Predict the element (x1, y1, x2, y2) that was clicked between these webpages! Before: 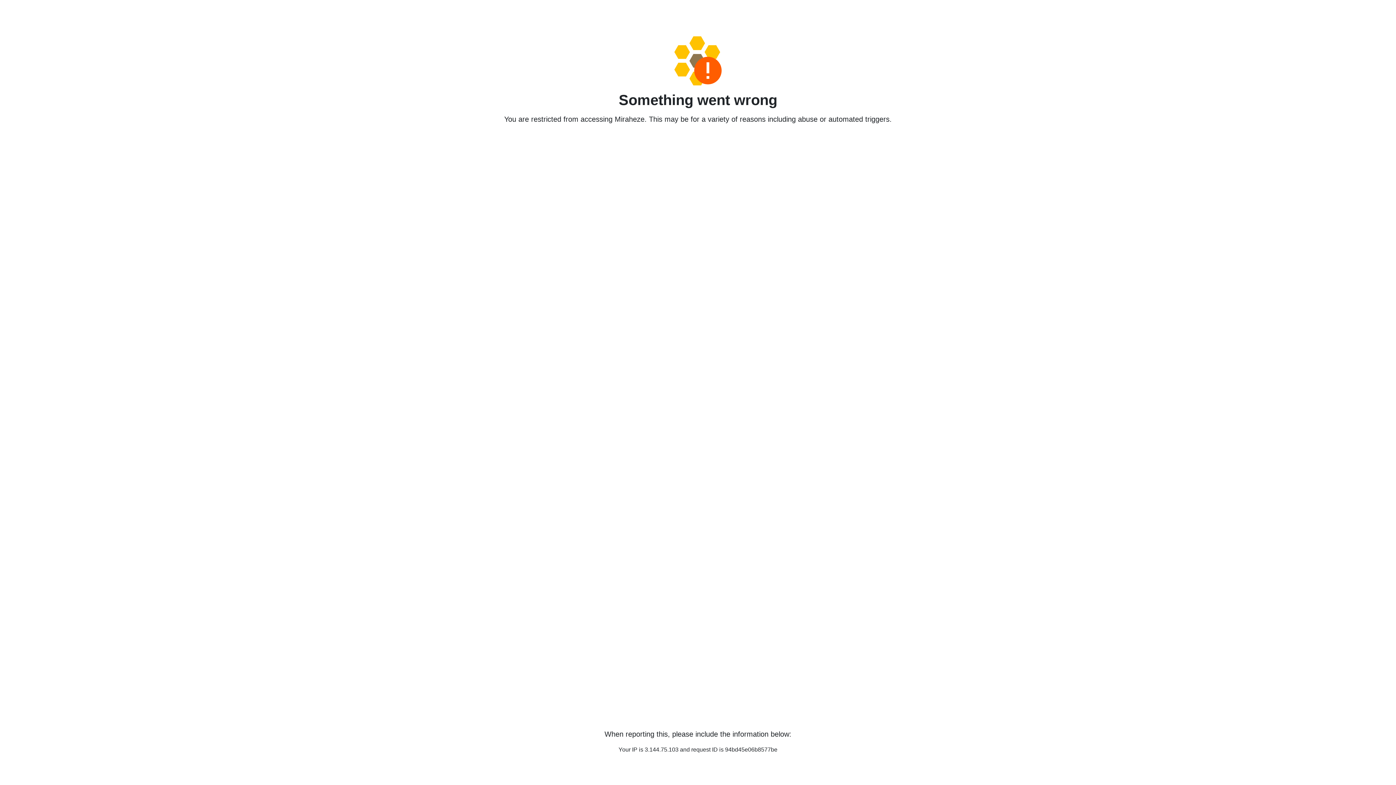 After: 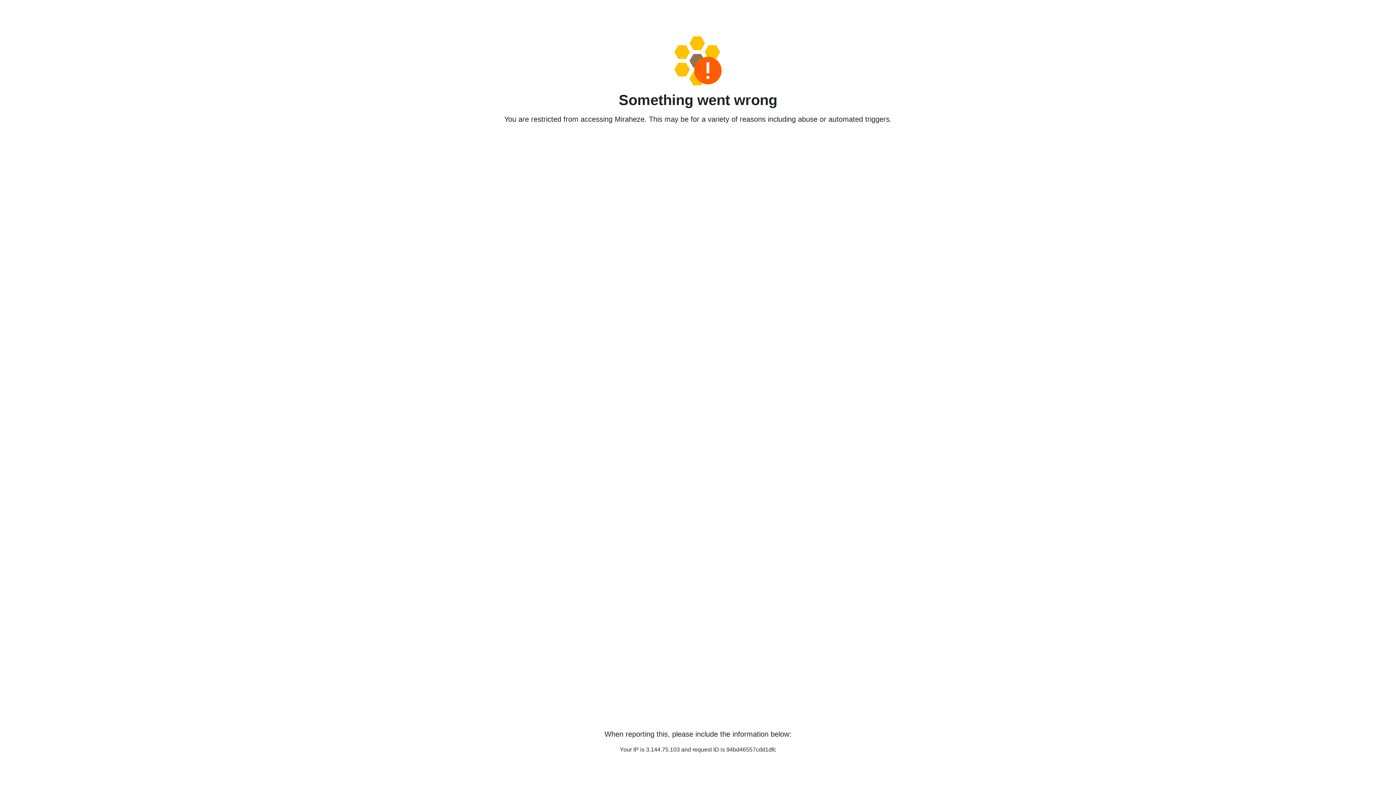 Action: bbox: (458, 36, 938, 85)